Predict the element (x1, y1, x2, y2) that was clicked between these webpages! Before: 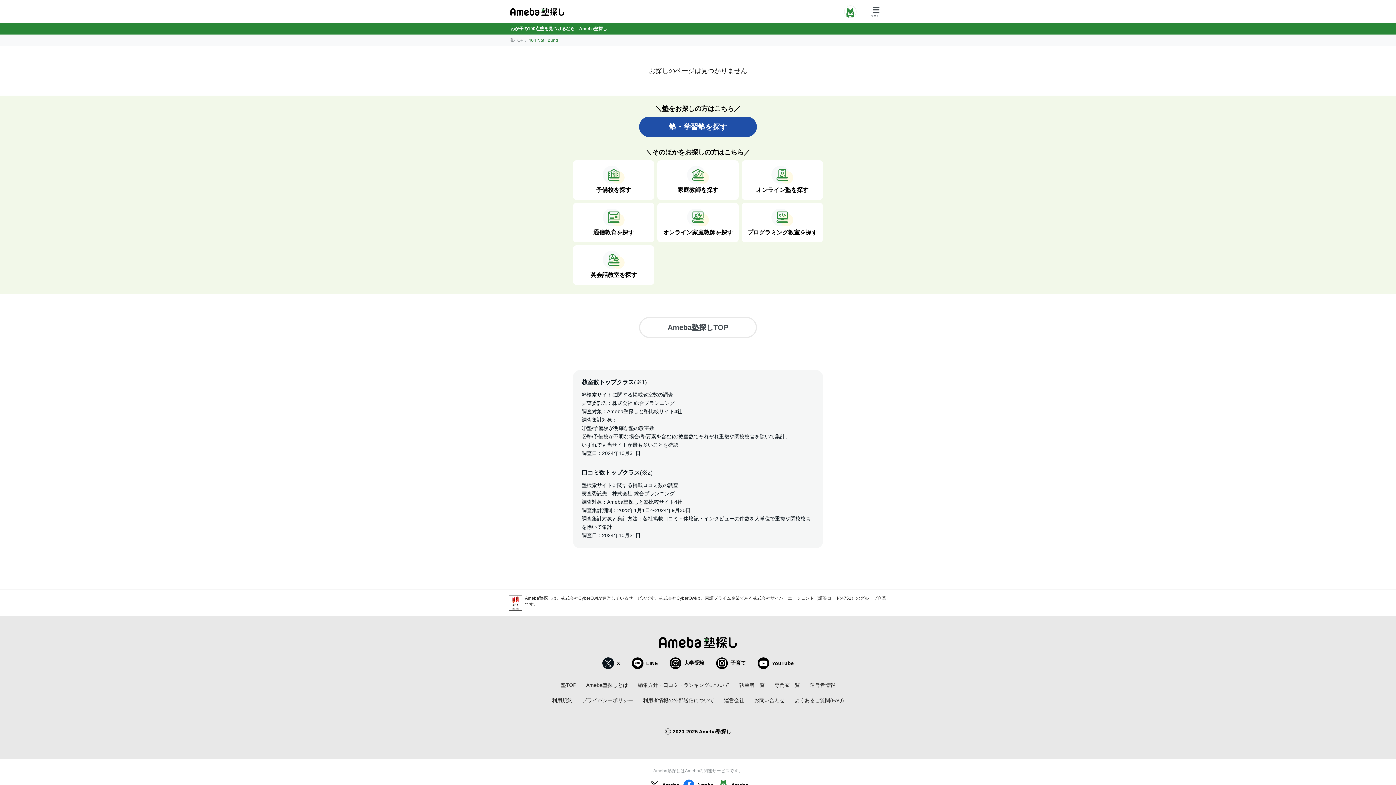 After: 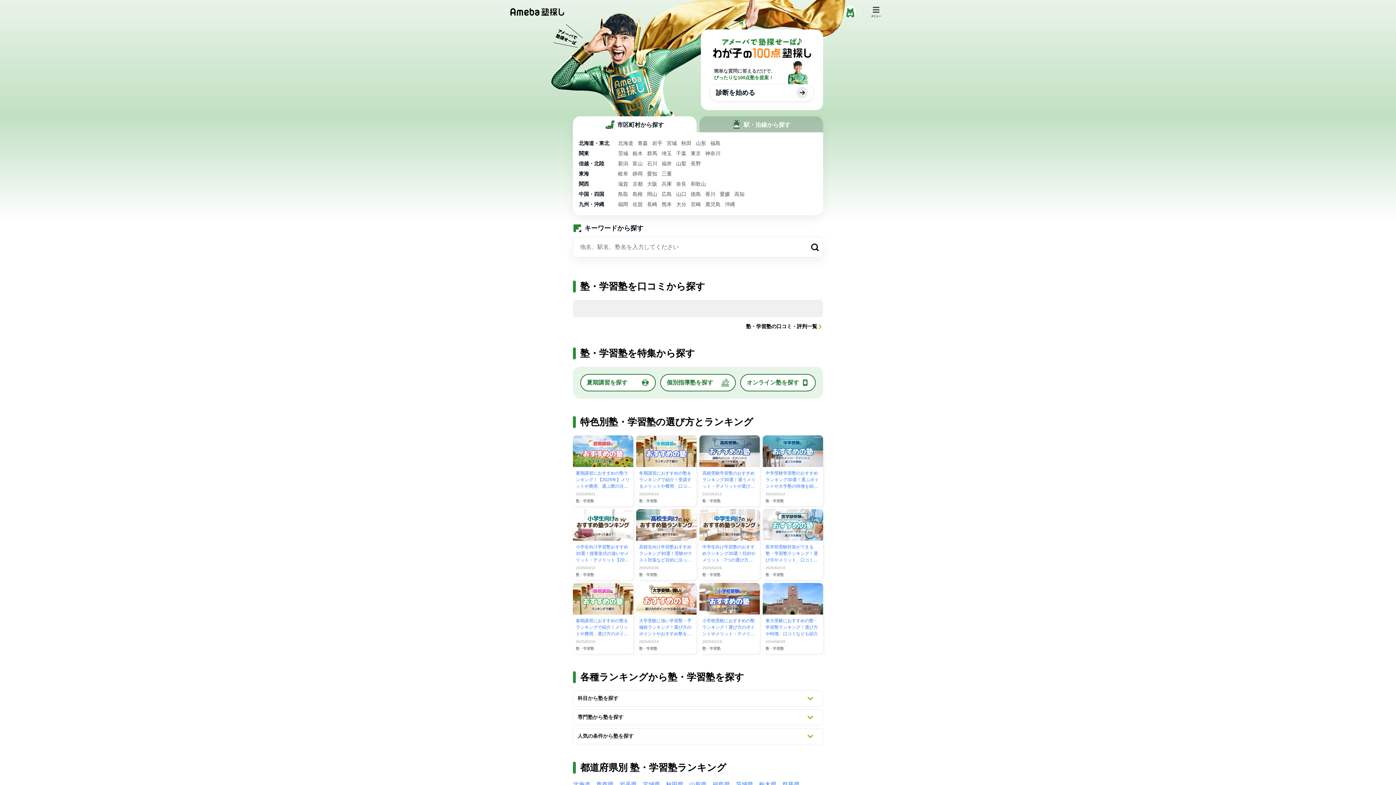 Action: bbox: (510, 8, 564, 16)